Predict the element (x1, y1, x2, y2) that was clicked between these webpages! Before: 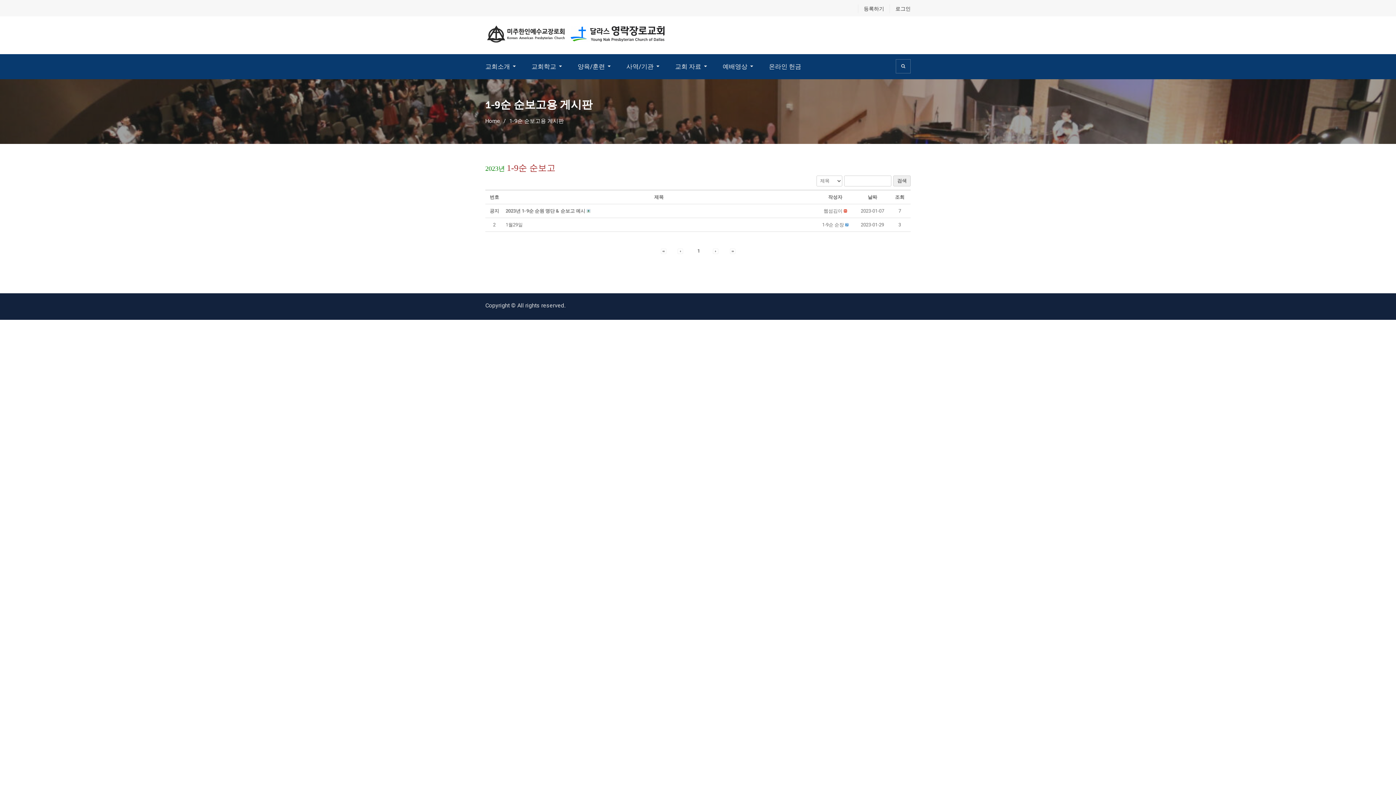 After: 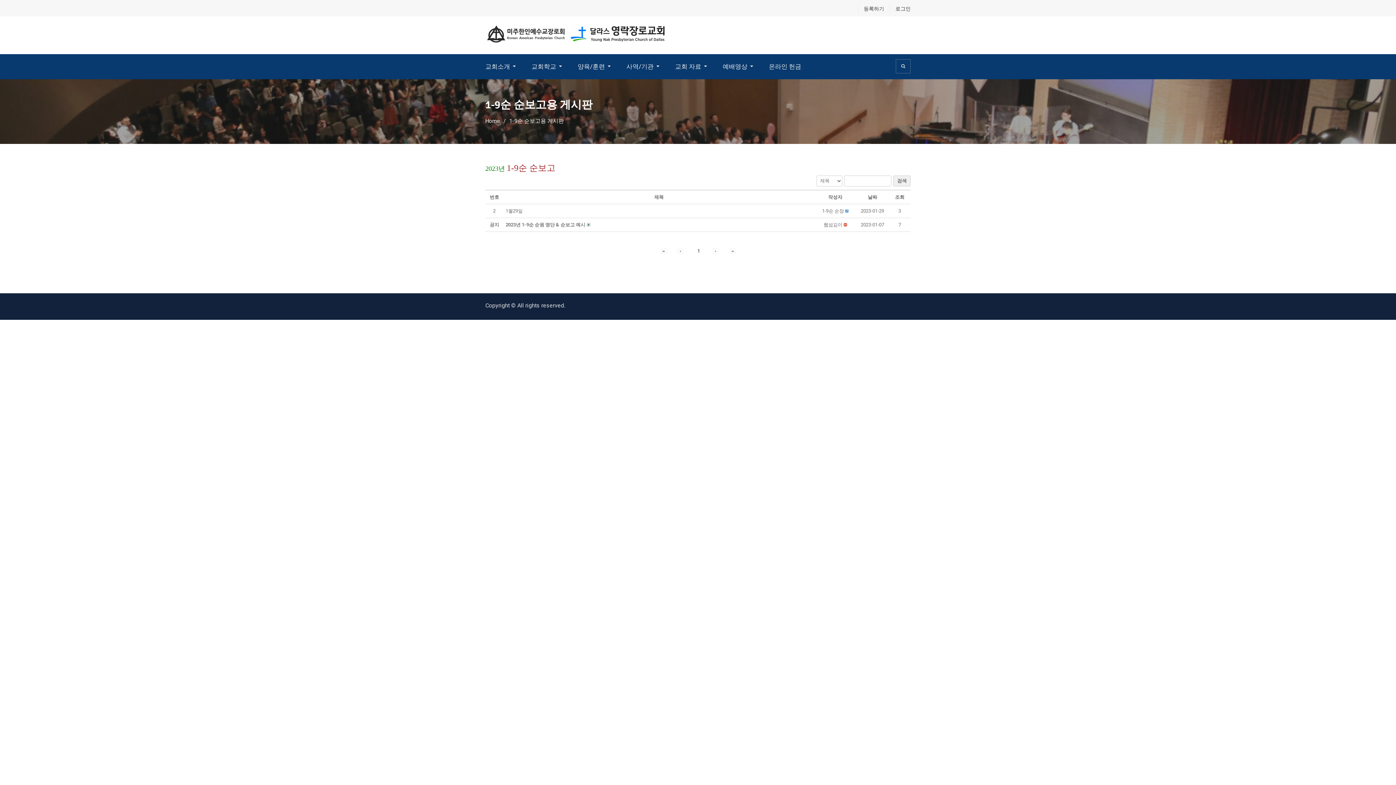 Action: bbox: (489, 194, 499, 199) label: 번호